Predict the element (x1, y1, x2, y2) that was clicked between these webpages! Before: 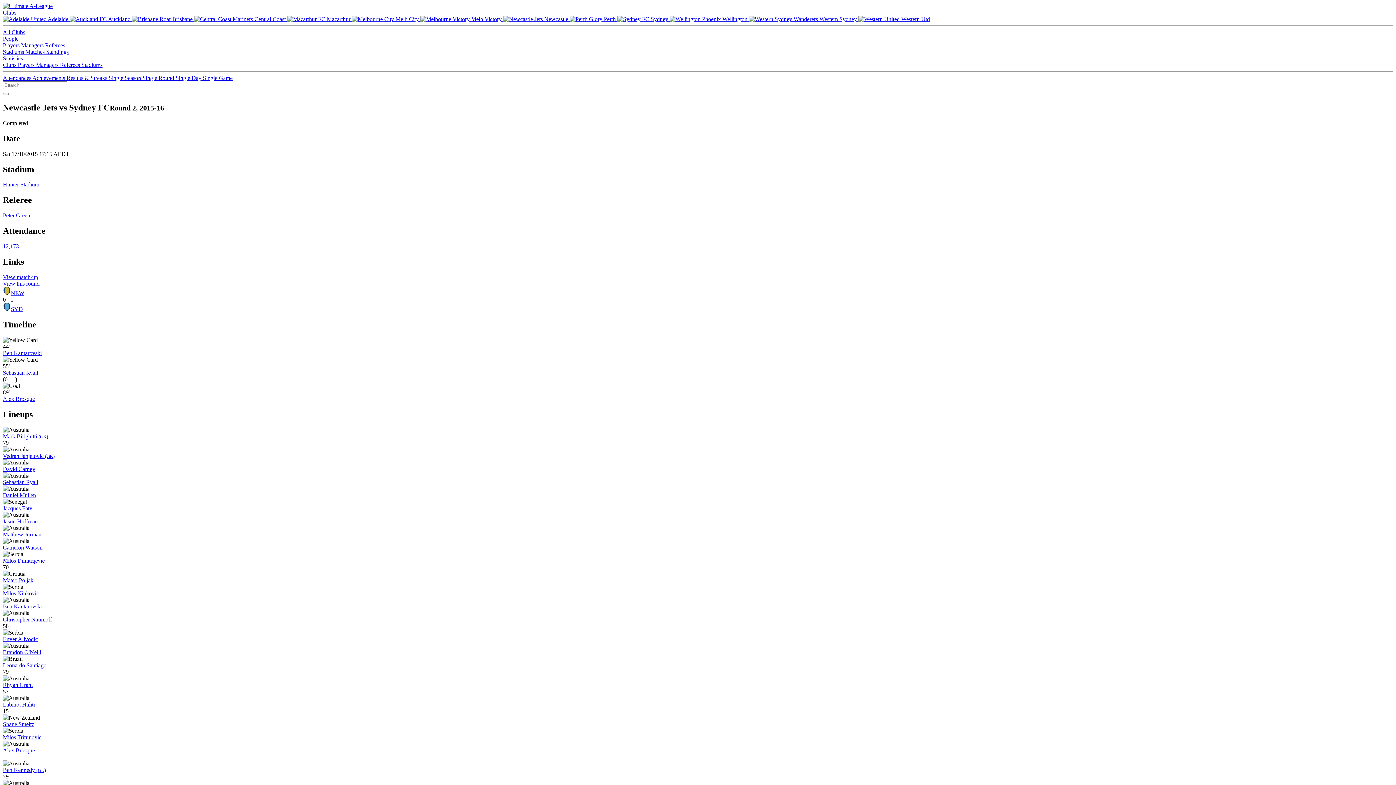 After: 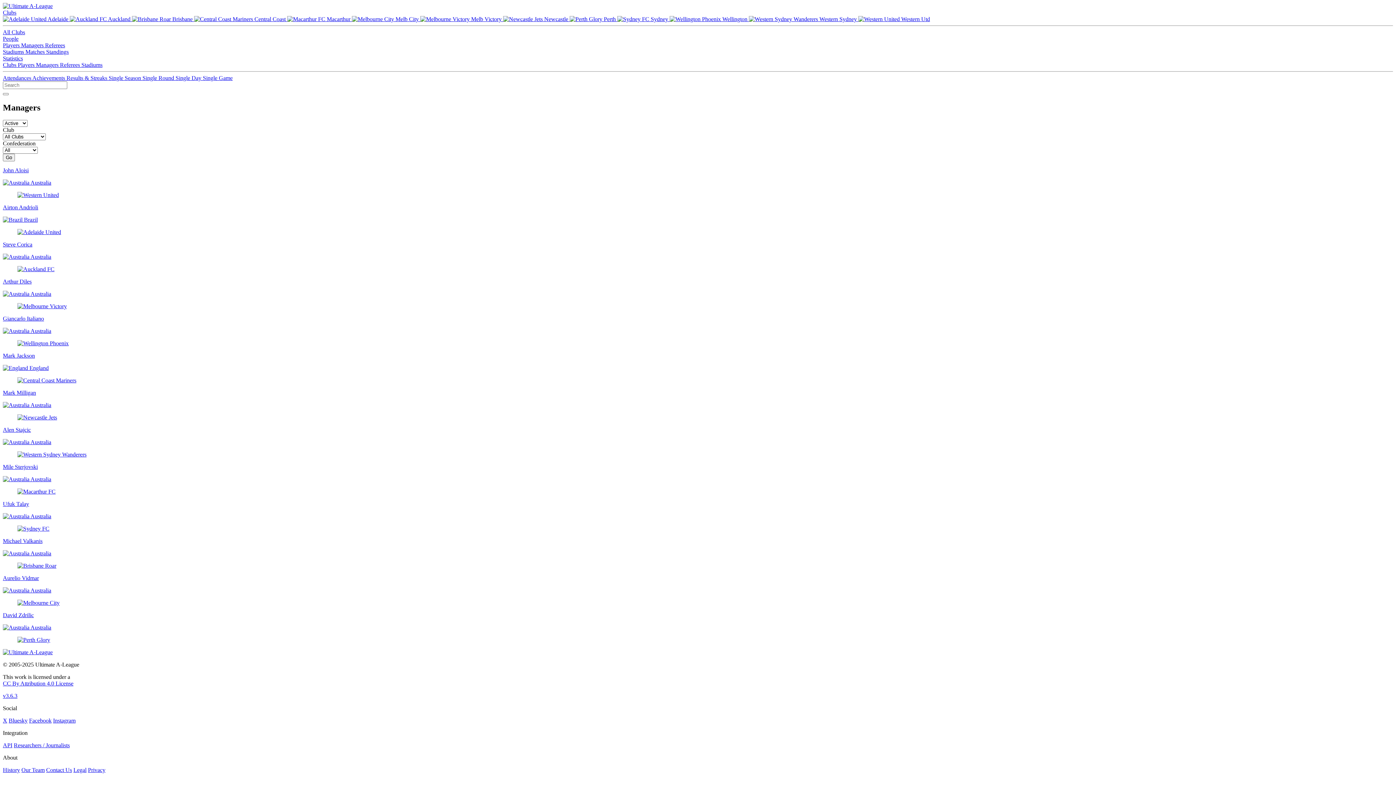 Action: bbox: (21, 42, 45, 48) label: Managers 